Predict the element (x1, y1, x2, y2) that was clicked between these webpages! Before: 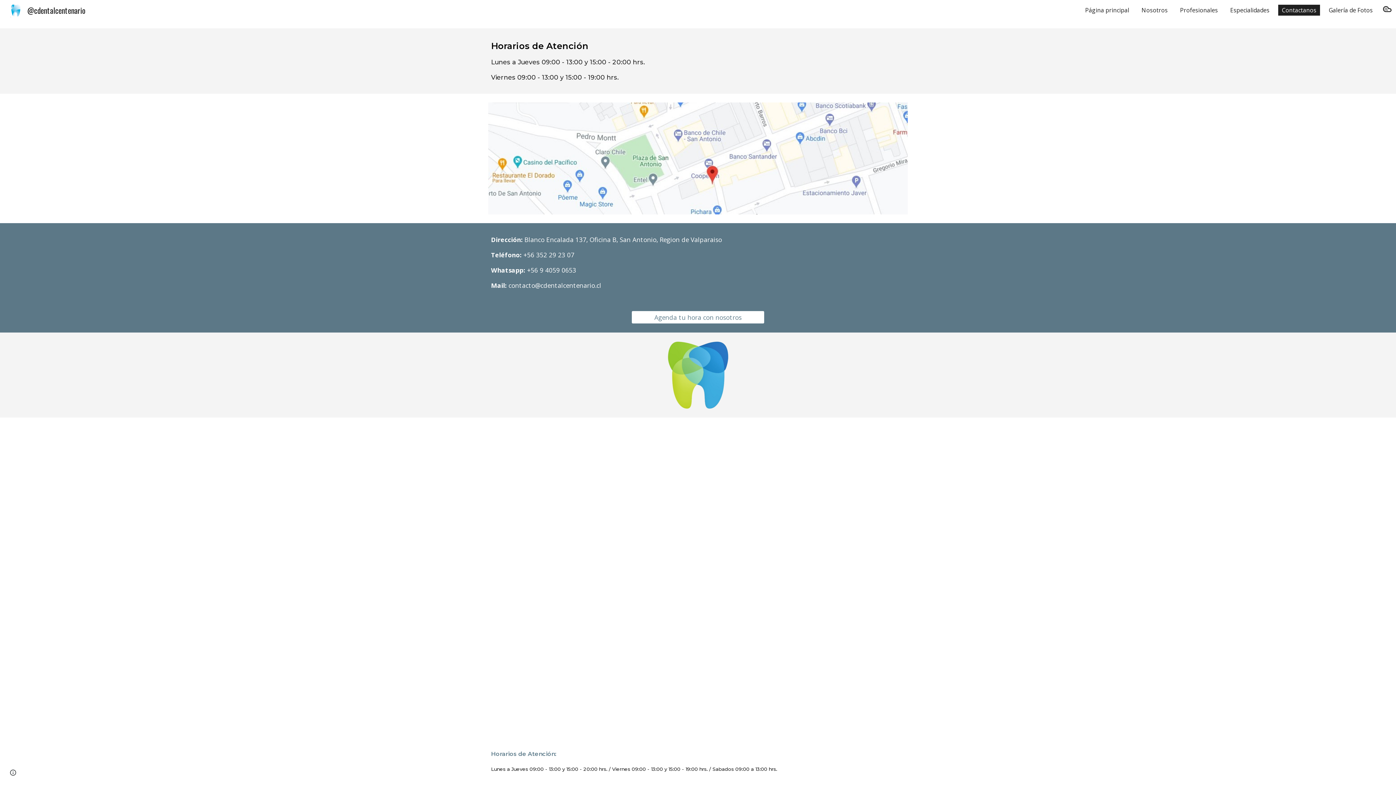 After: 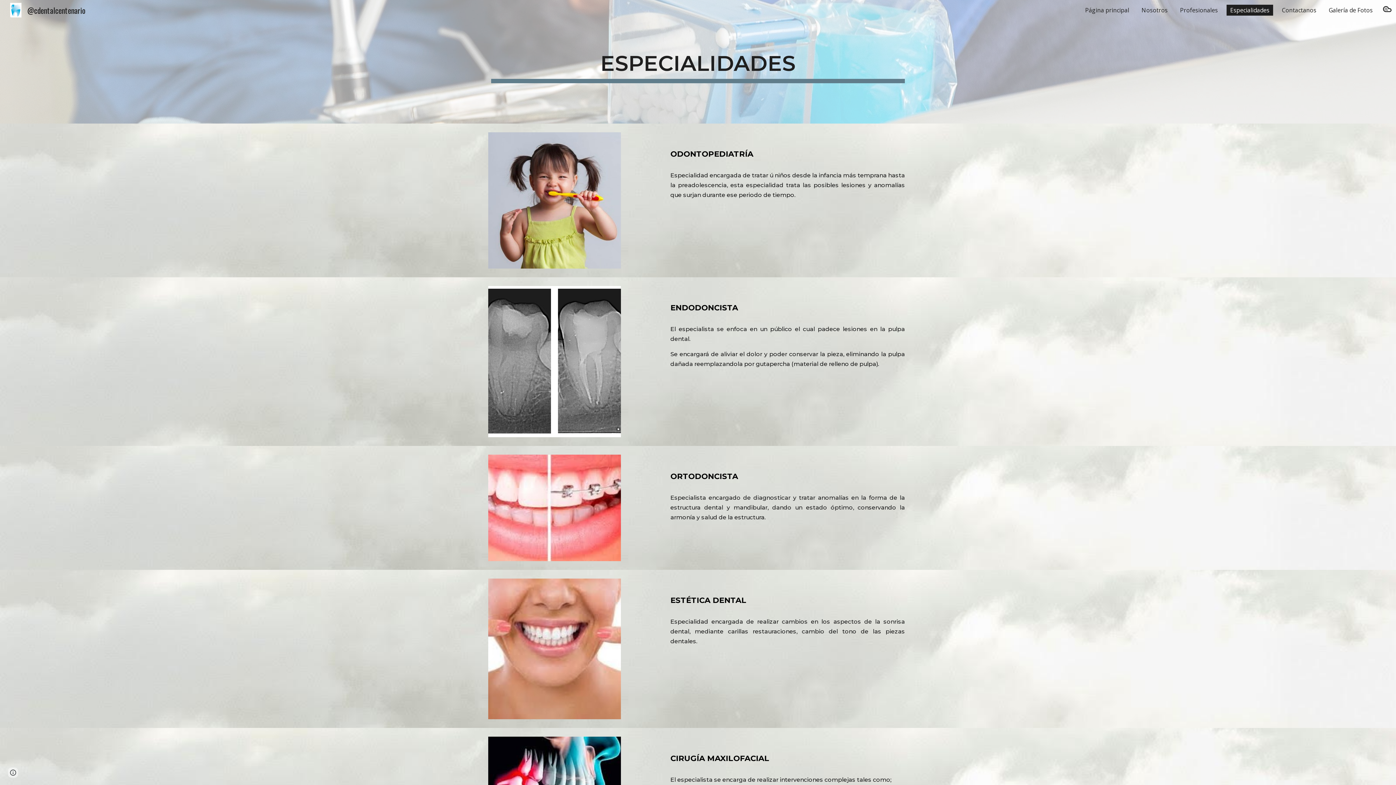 Action: bbox: (1226, 4, 1273, 15) label: Especialidades